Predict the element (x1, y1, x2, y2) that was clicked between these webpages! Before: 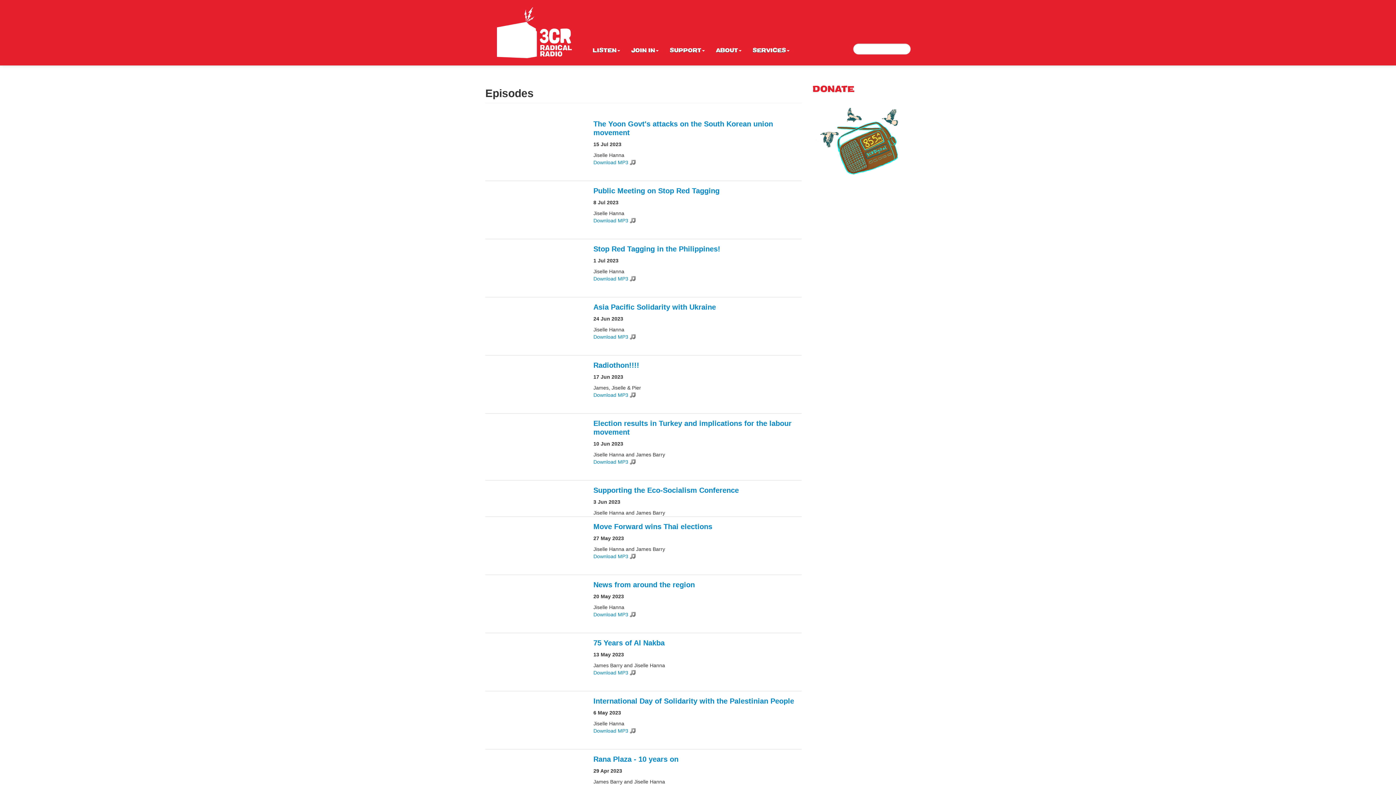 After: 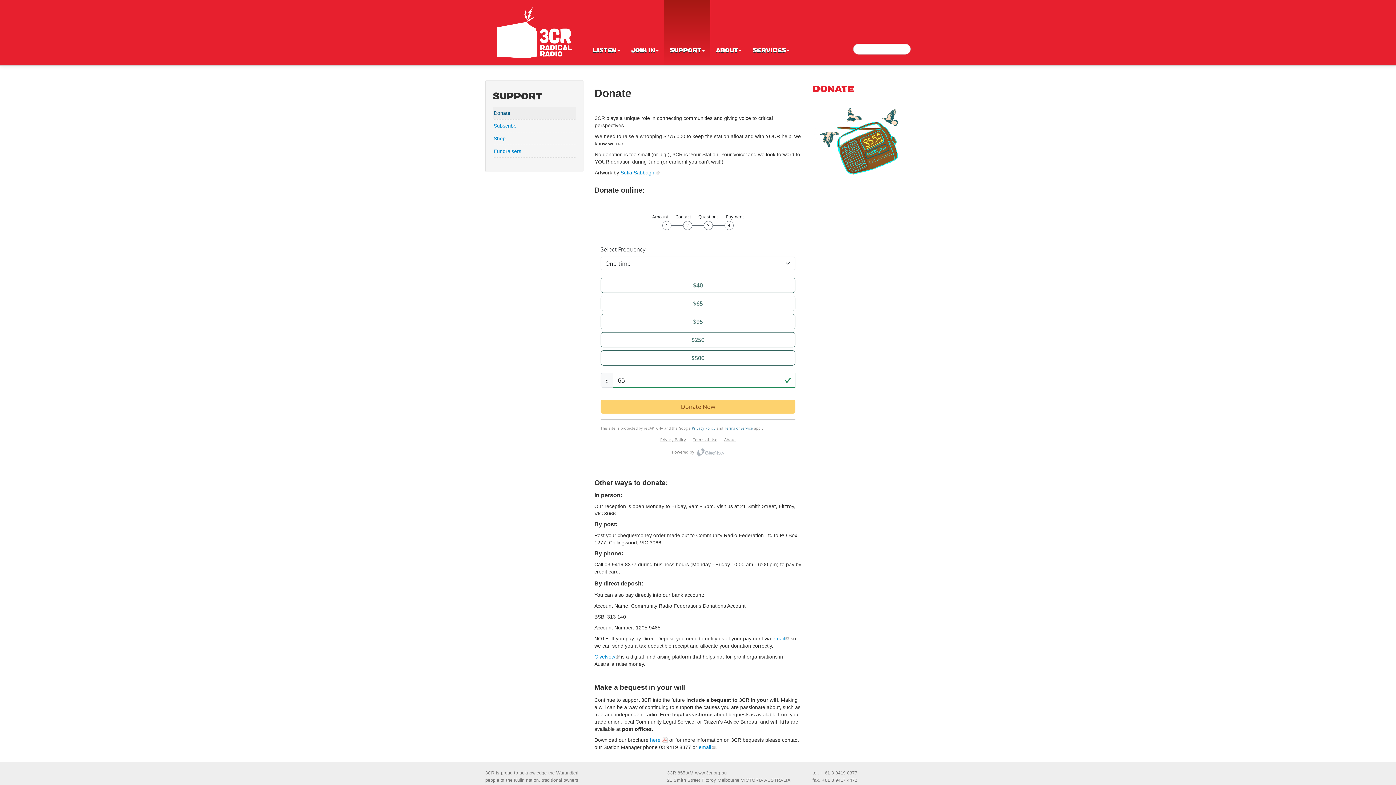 Action: bbox: (812, 142, 910, 147)